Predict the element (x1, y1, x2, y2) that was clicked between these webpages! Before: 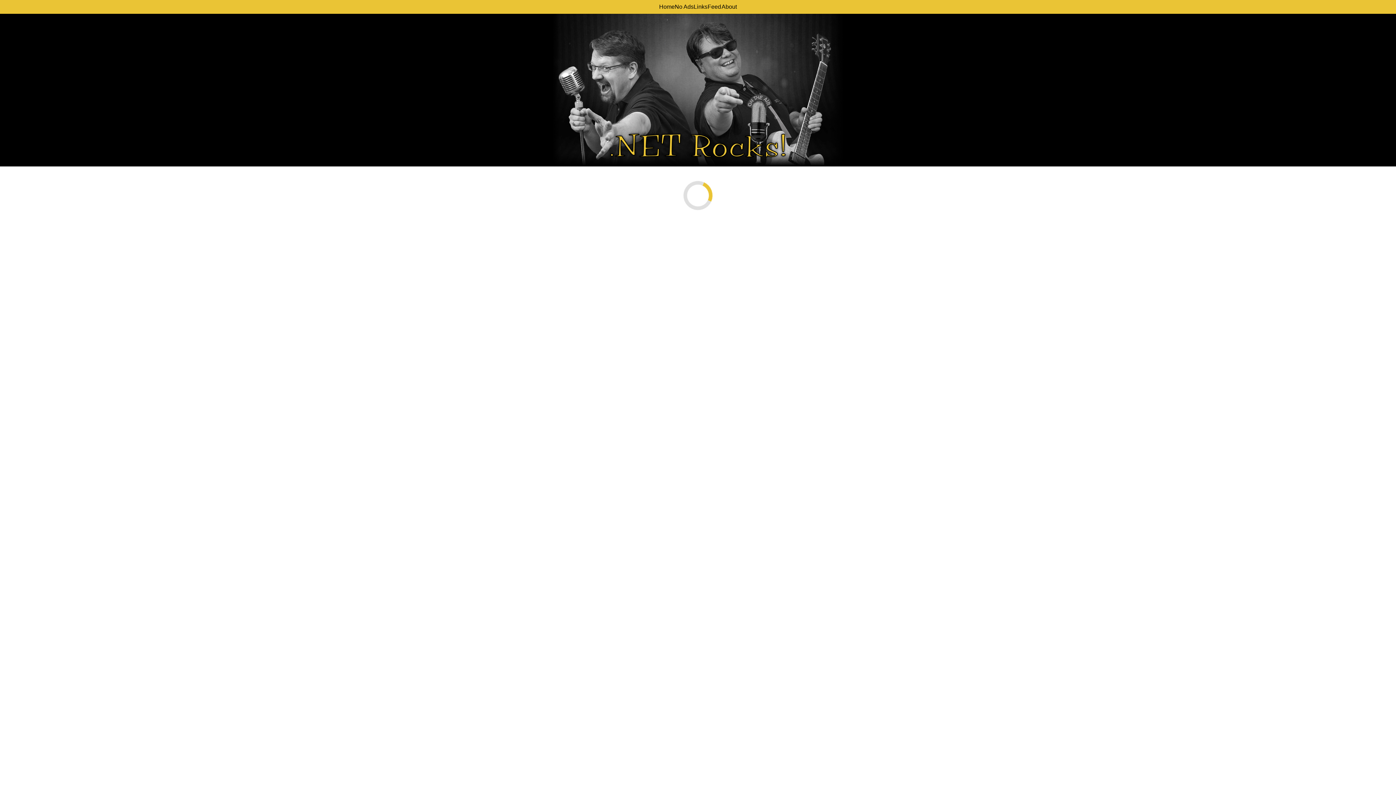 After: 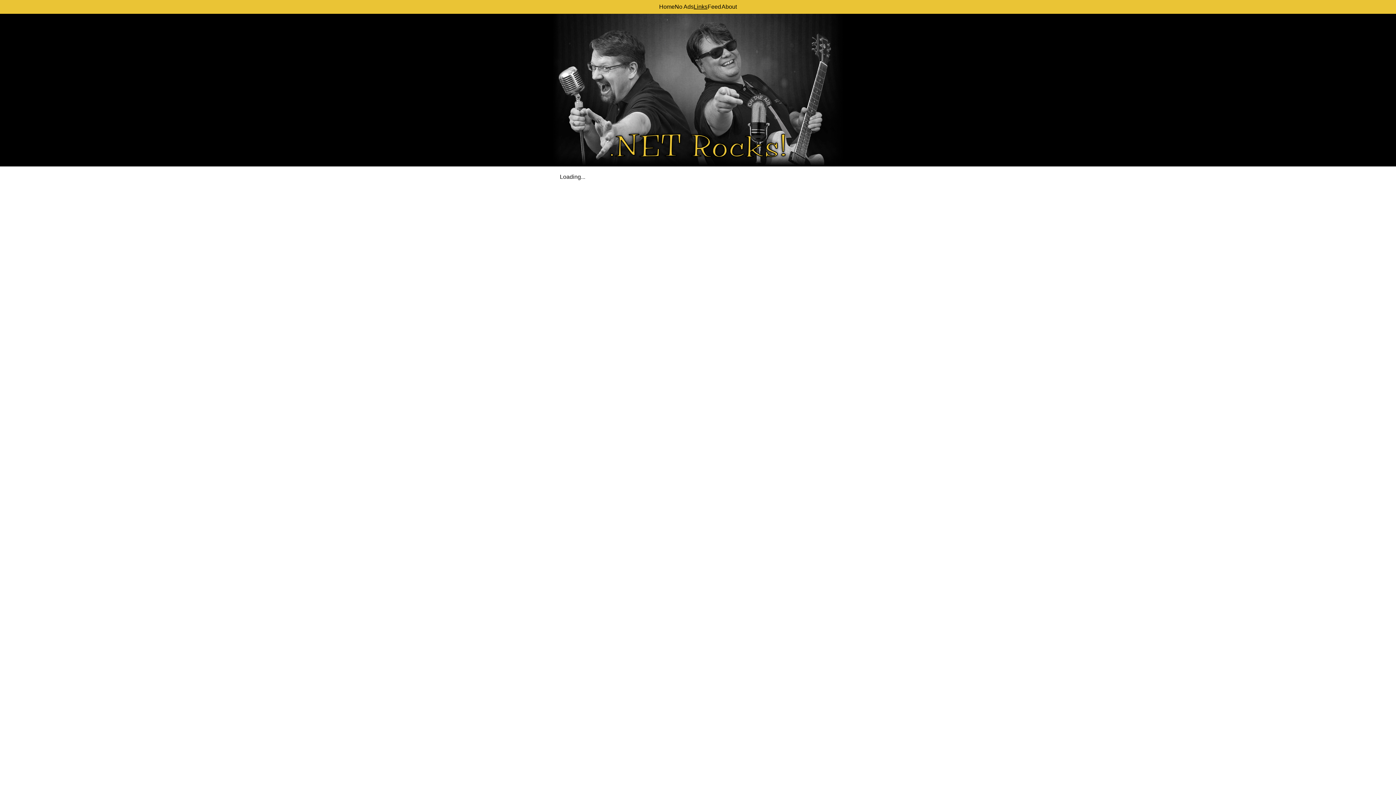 Action: bbox: (693, 3, 707, 9) label: Links